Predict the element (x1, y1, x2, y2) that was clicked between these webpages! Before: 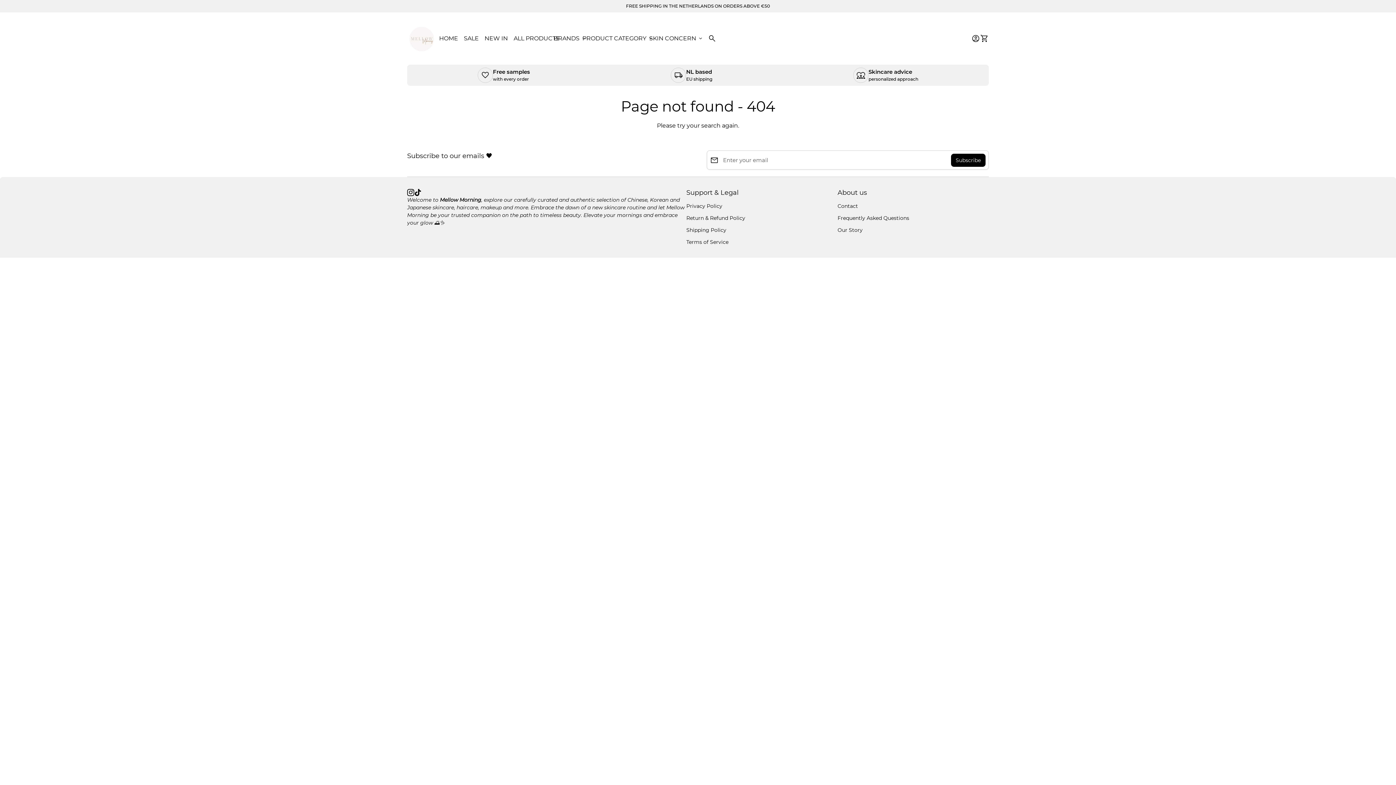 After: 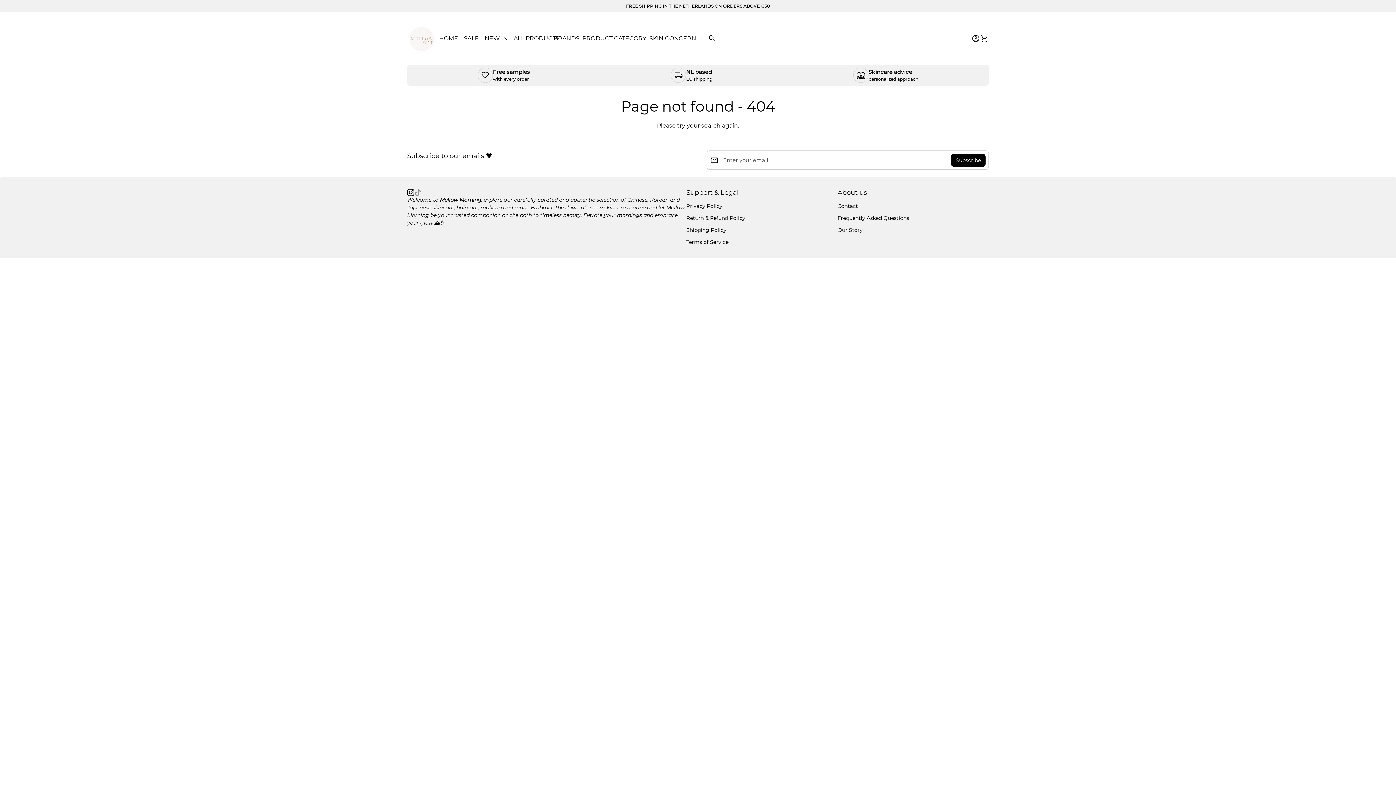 Action: bbox: (414, 188, 421, 195) label: TikTok
(link opens in new tab/window)
(link opens in new tab/window)